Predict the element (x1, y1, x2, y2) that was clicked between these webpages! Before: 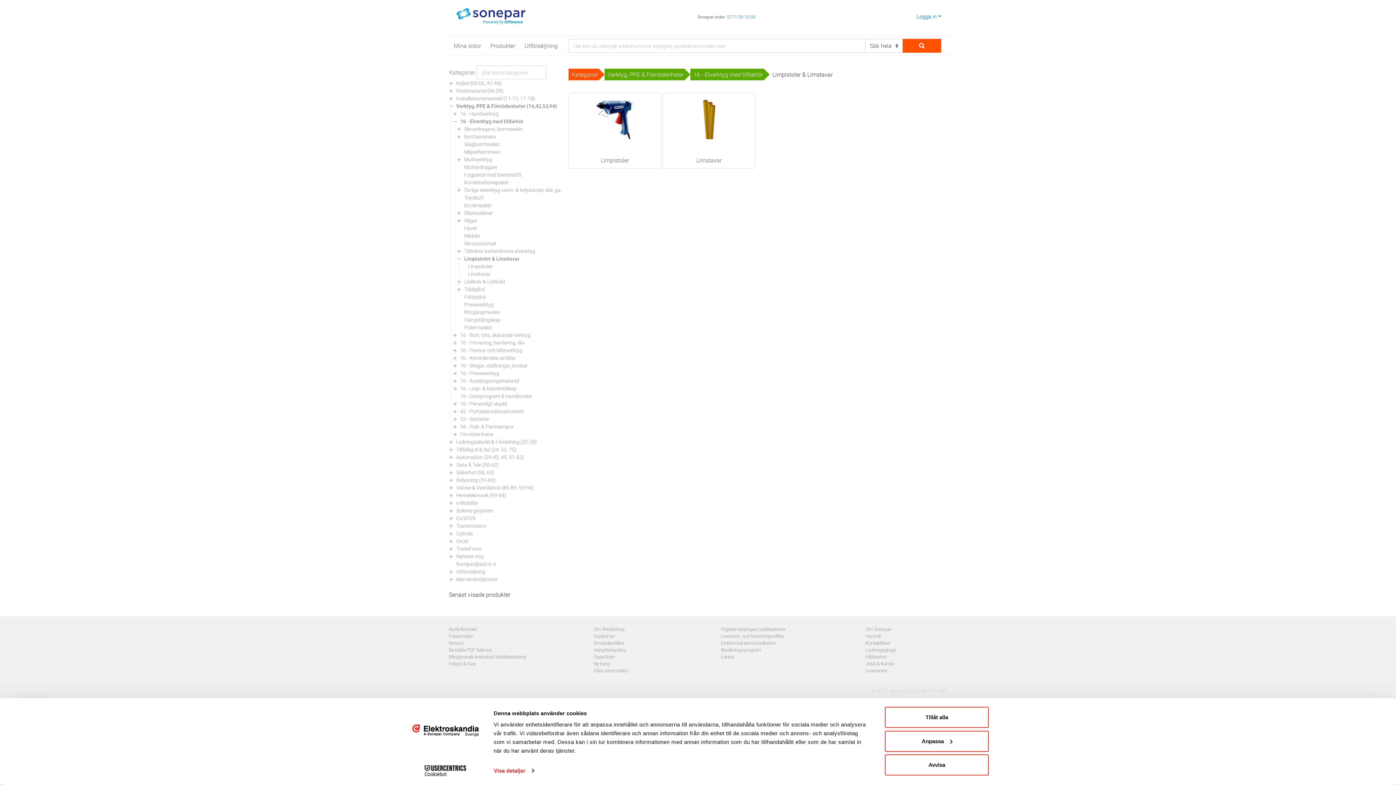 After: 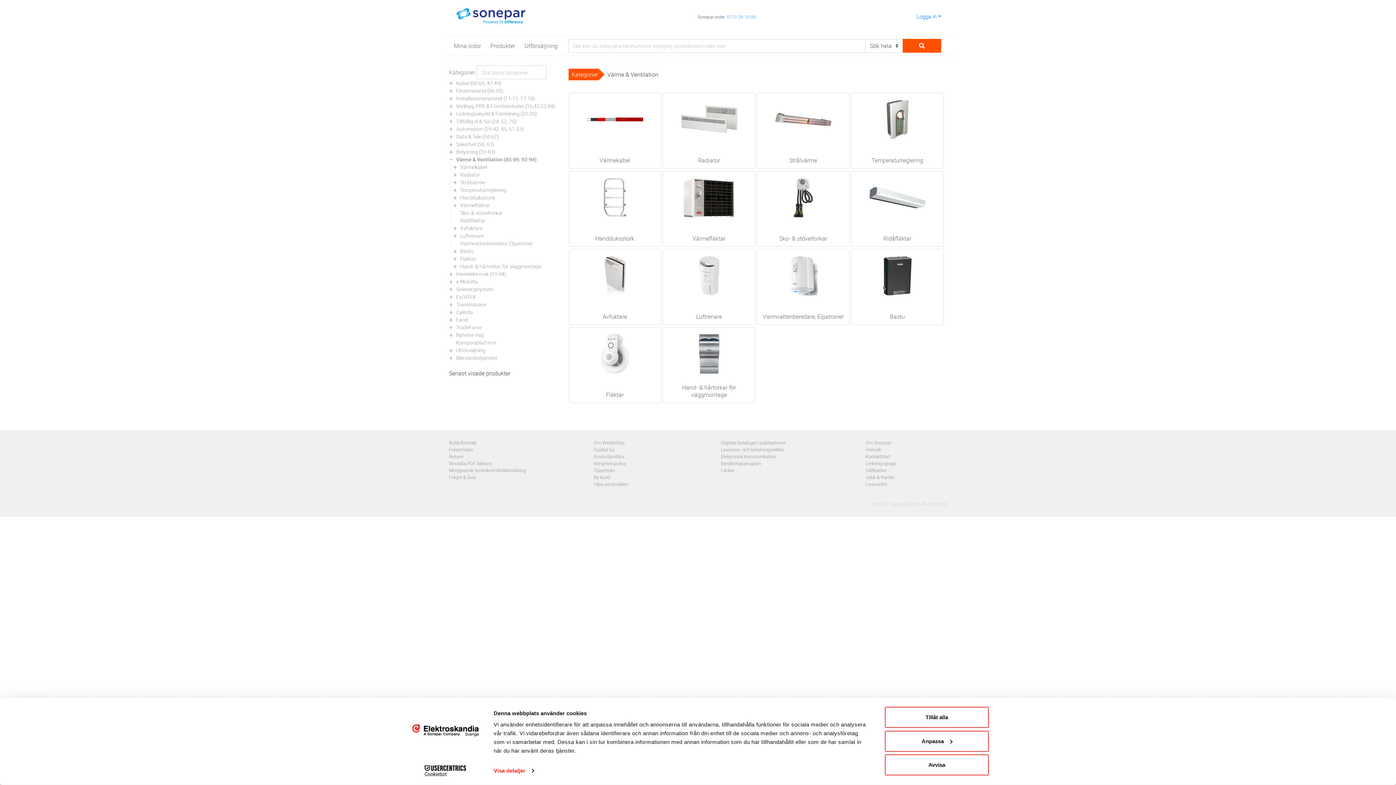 Action: bbox: (456, 484, 533, 491) label: Värme & Ventilation (85-89, 93-94)